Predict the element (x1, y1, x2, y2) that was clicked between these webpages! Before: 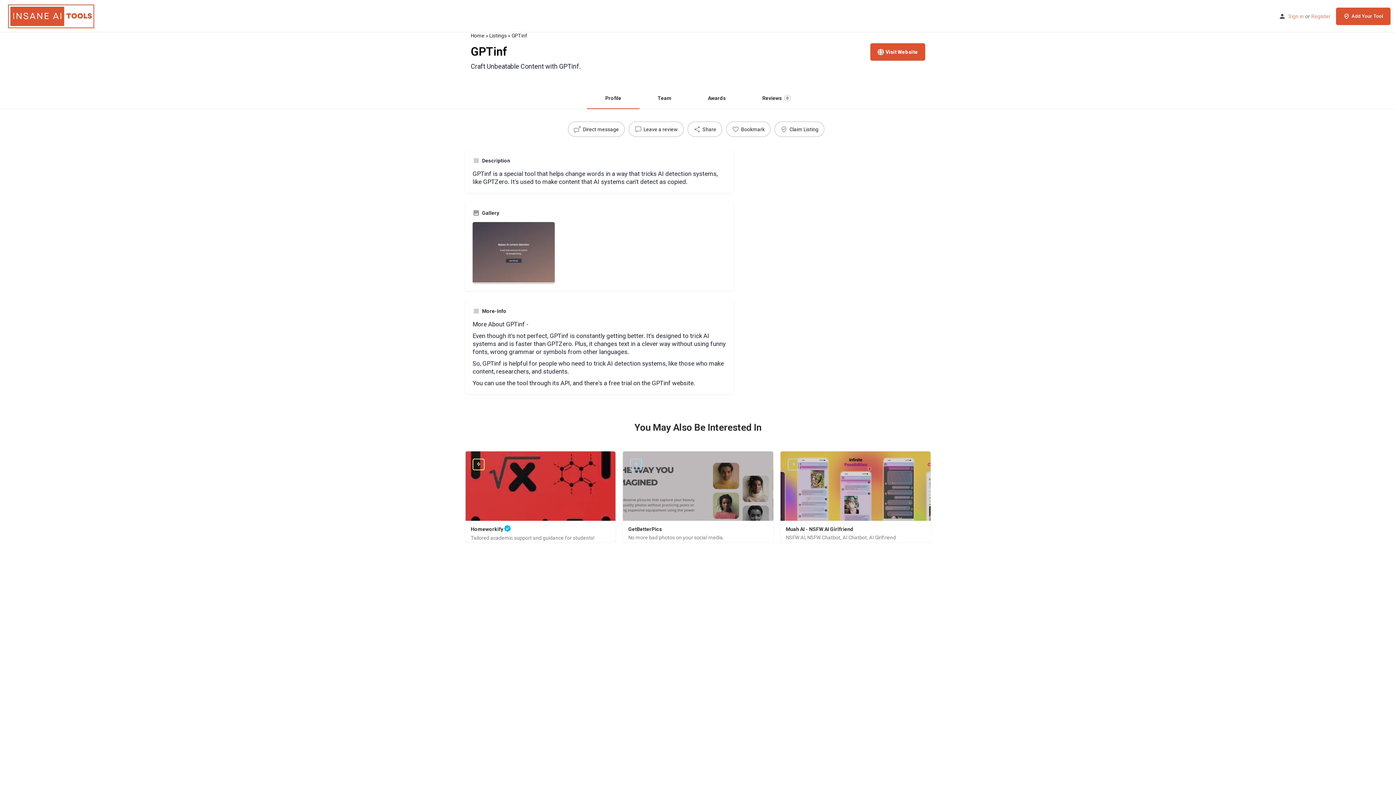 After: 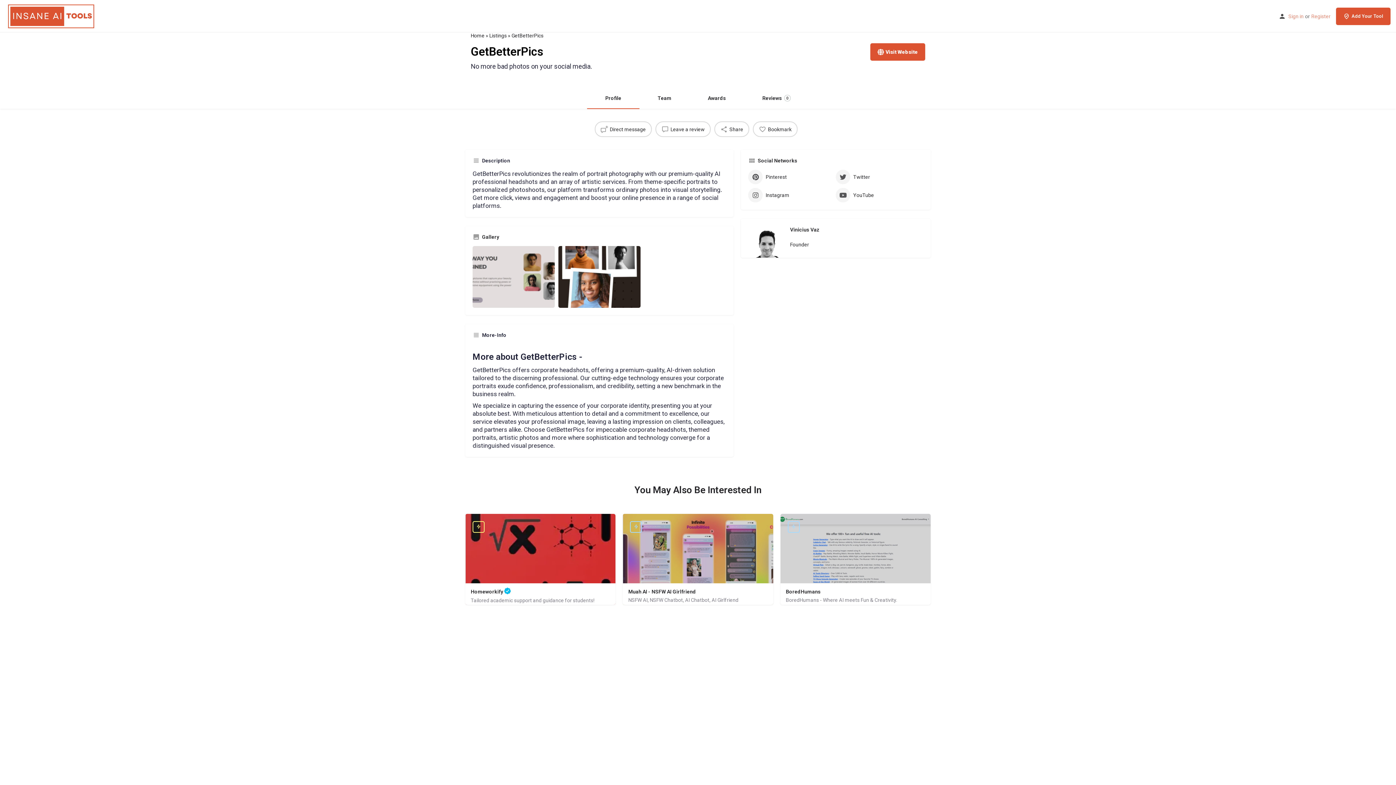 Action: bbox: (623, 451, 773, 542) label: GetBetterPics
No more bad photos on your social media.